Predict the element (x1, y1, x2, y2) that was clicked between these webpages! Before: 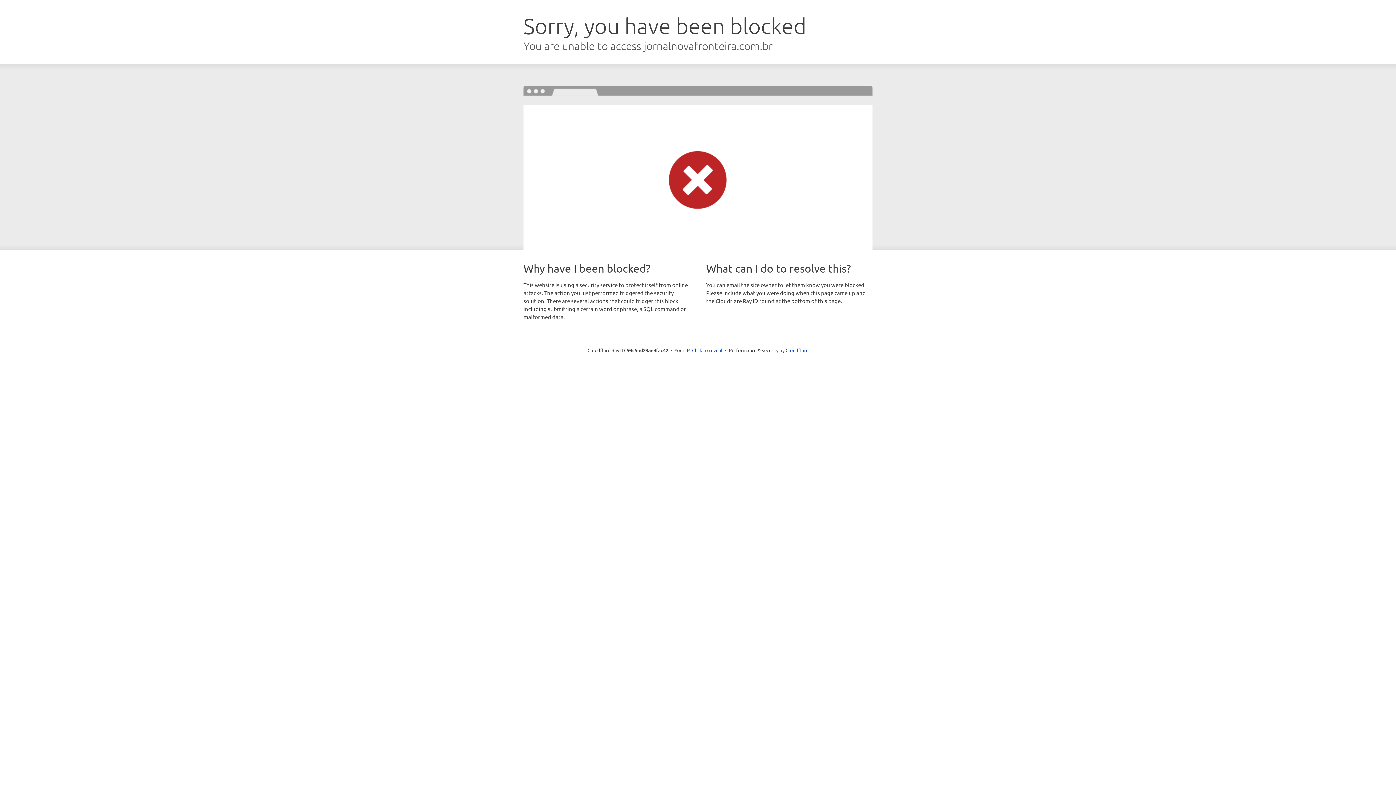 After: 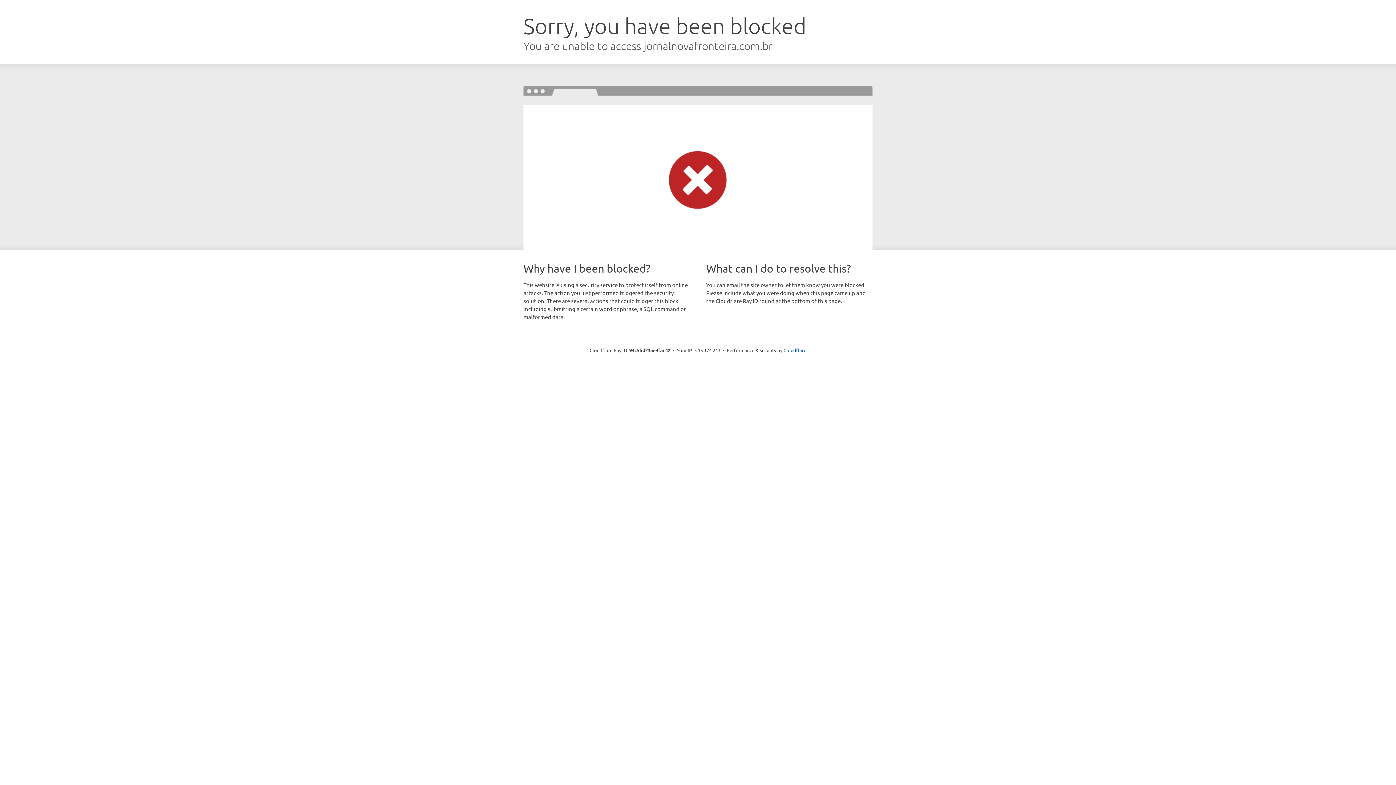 Action: bbox: (692, 346, 722, 353) label: Click to reveal